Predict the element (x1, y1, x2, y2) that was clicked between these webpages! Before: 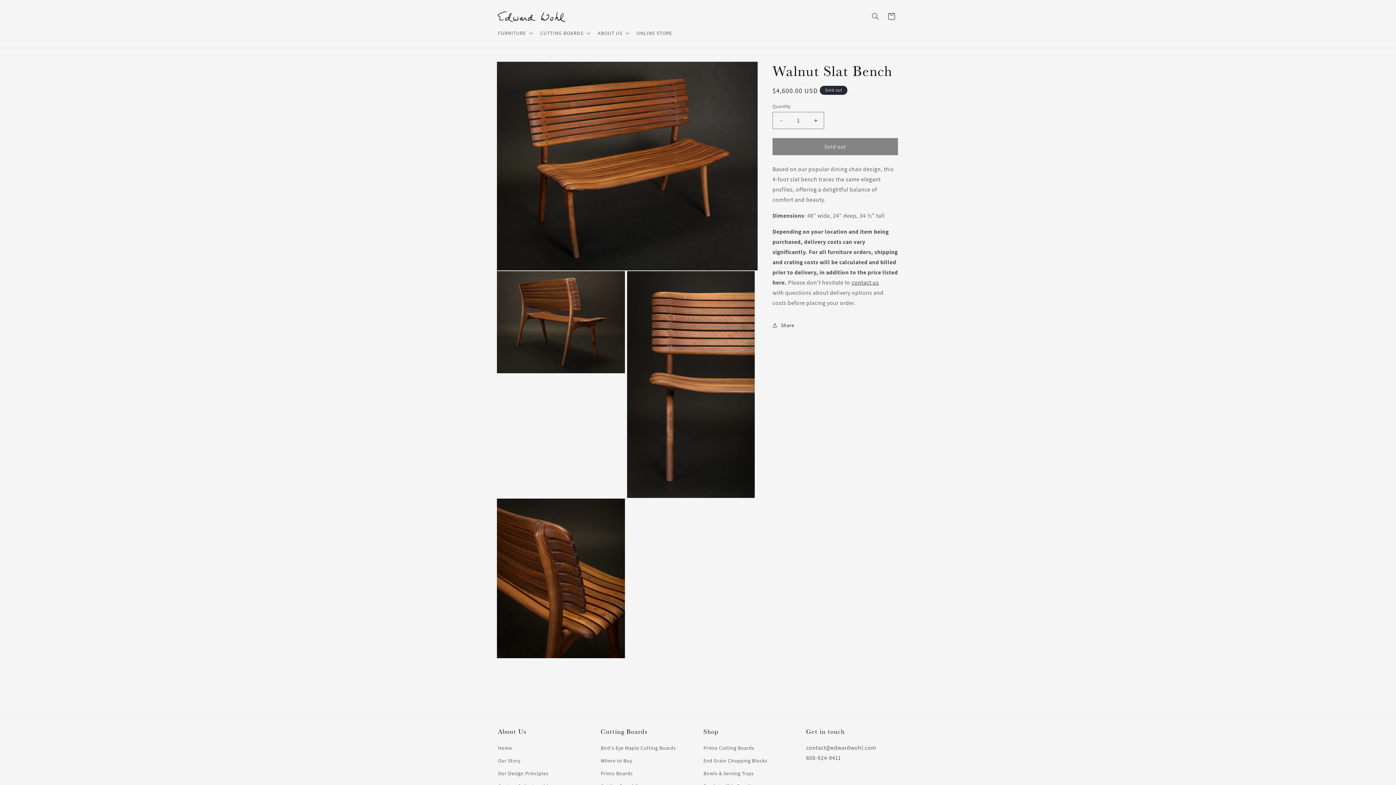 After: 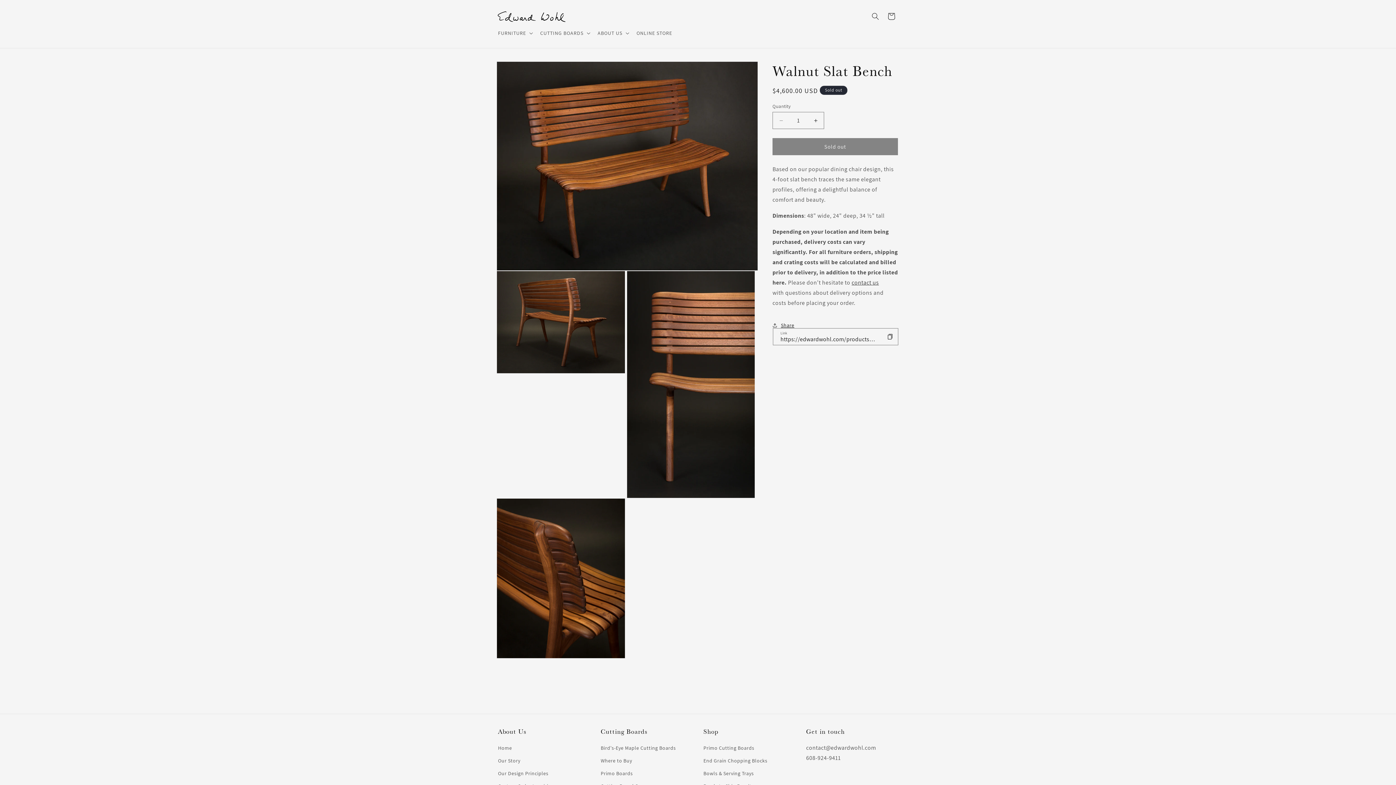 Action: label: Share bbox: (772, 317, 794, 333)